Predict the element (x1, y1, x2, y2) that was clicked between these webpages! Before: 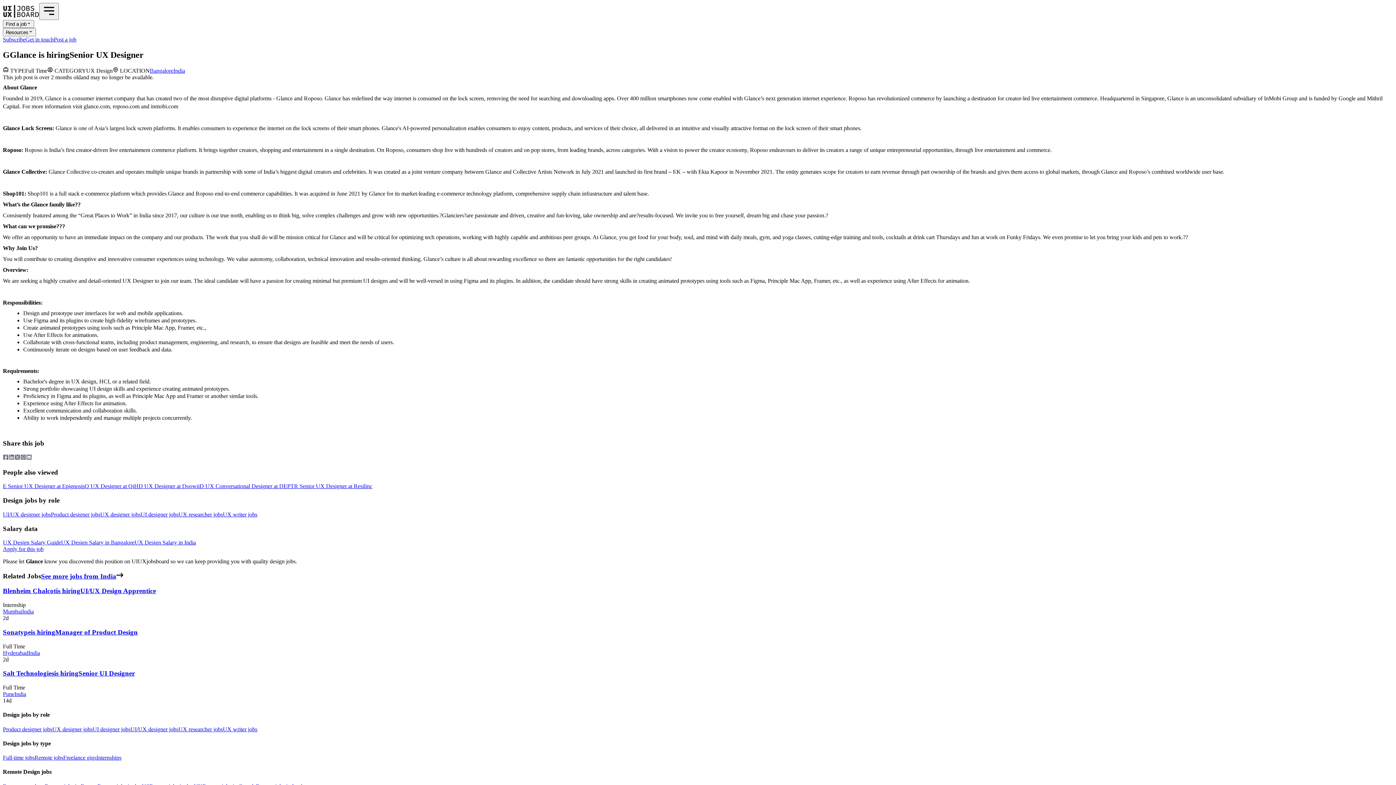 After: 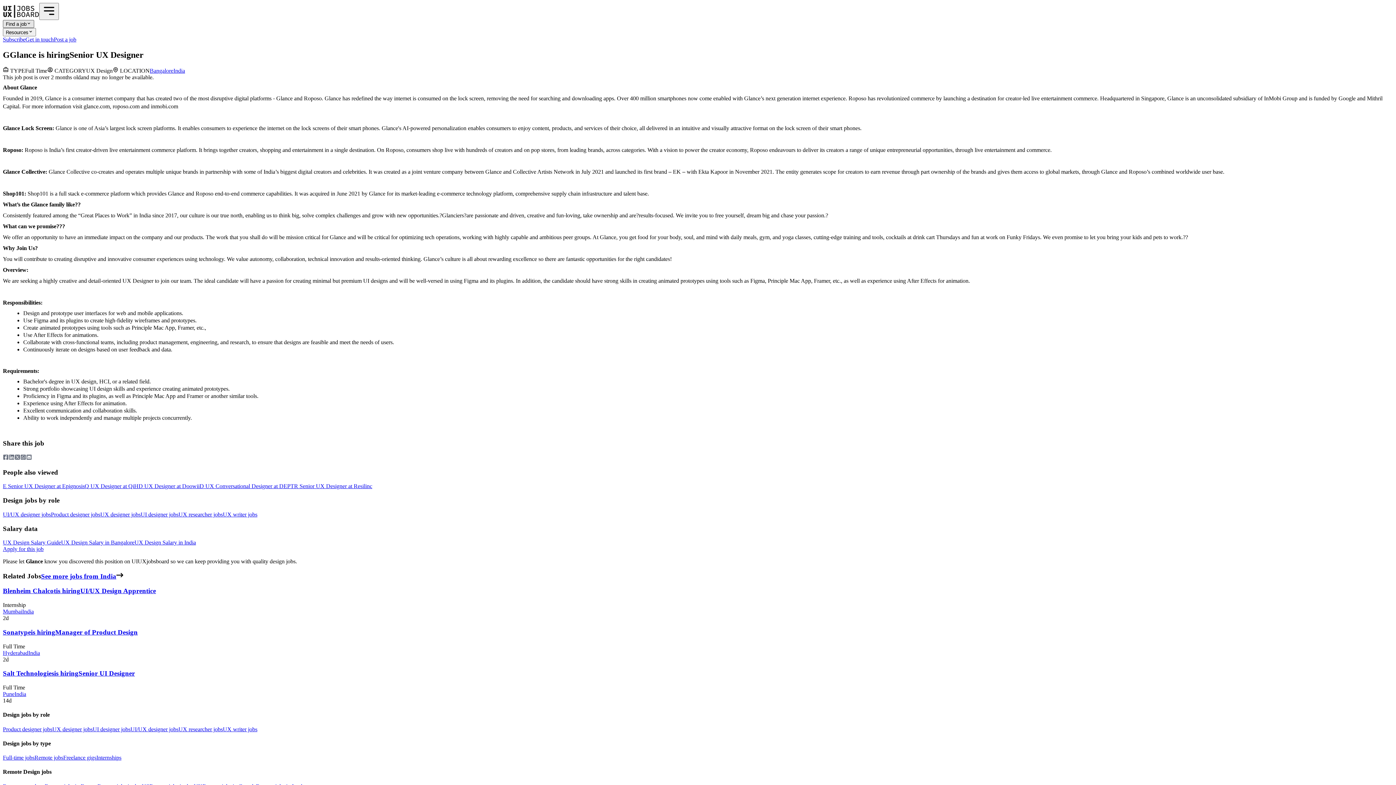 Action: bbox: (2, 20, 34, 28) label: Find a job